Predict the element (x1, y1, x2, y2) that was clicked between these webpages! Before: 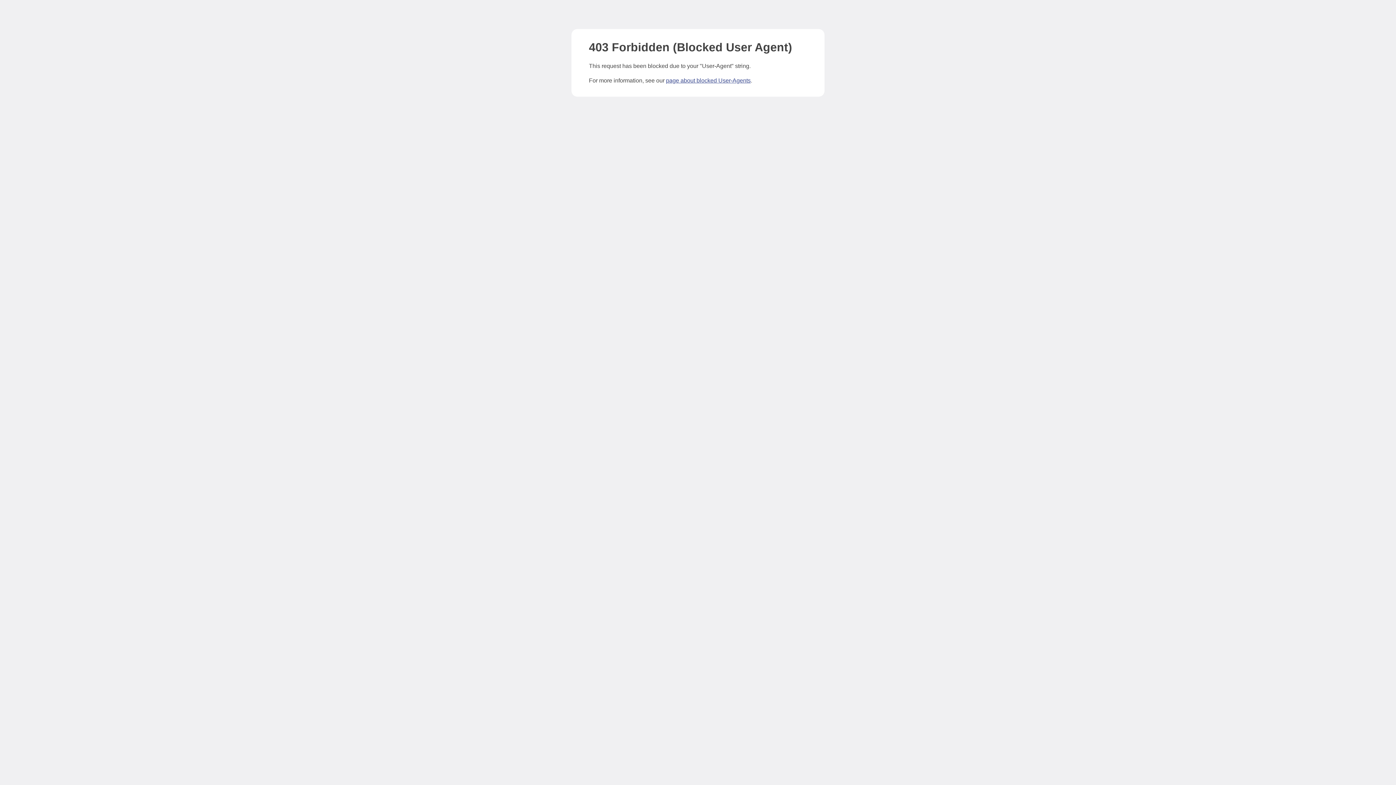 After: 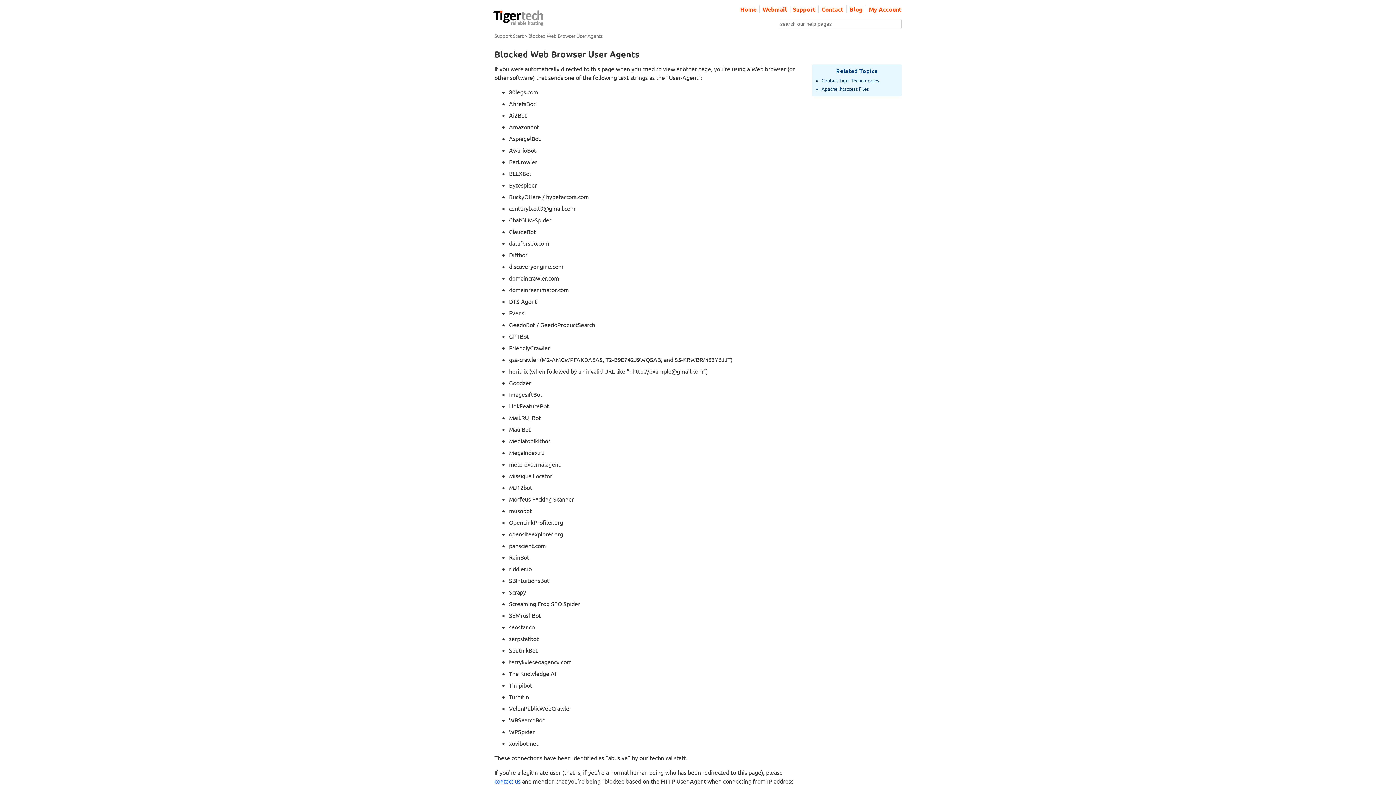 Action: label: page about blocked User-Agents bbox: (666, 77, 750, 83)